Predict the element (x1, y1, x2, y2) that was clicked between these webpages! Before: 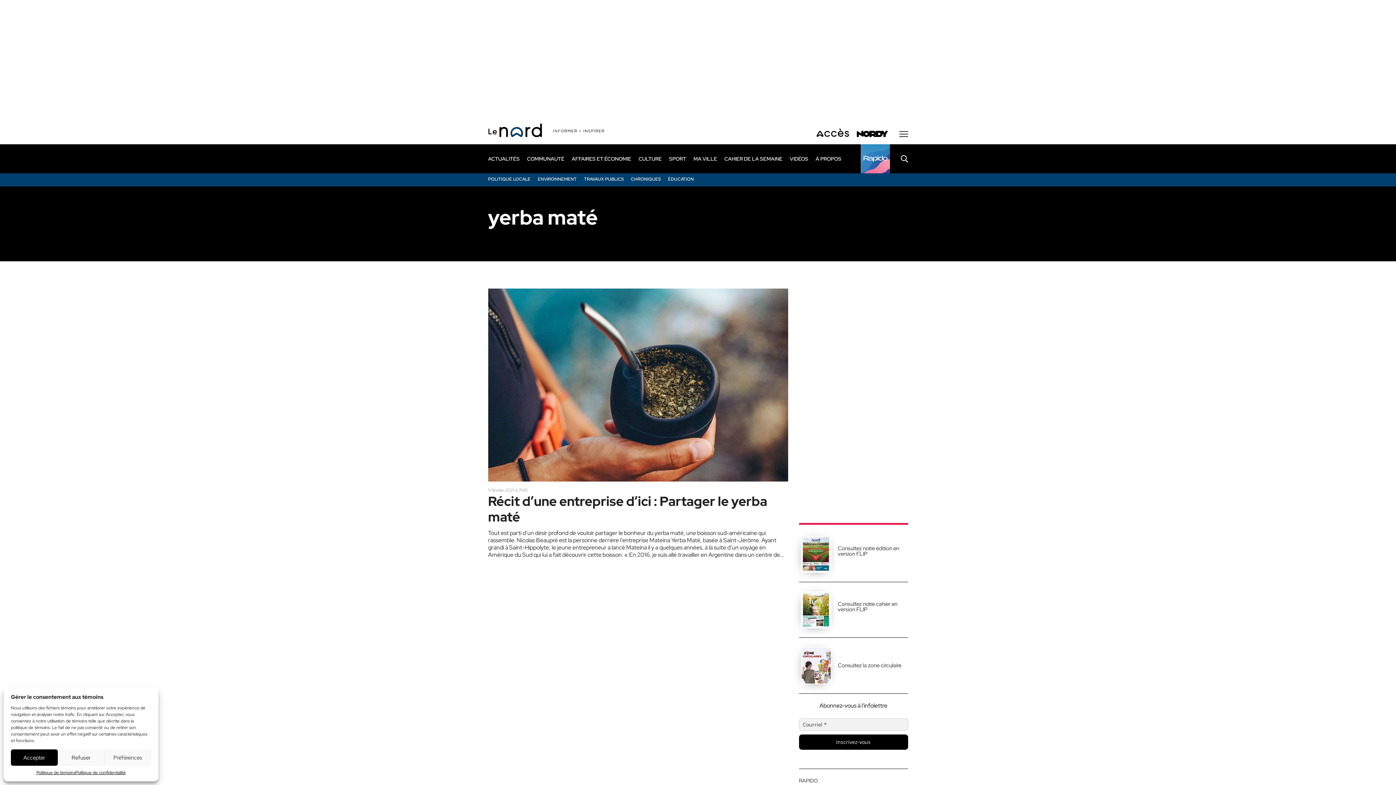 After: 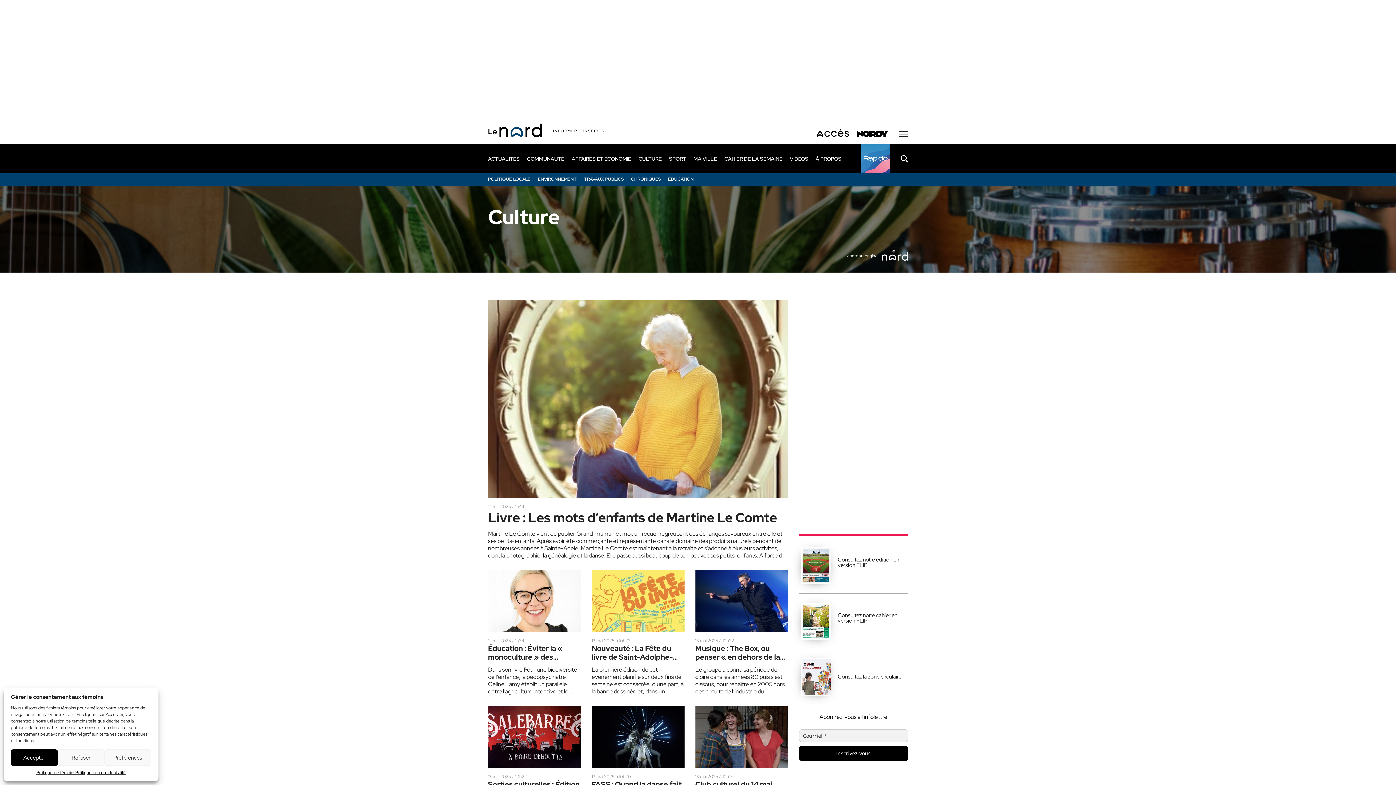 Action: bbox: (638, 155, 662, 162) label: CULTURE